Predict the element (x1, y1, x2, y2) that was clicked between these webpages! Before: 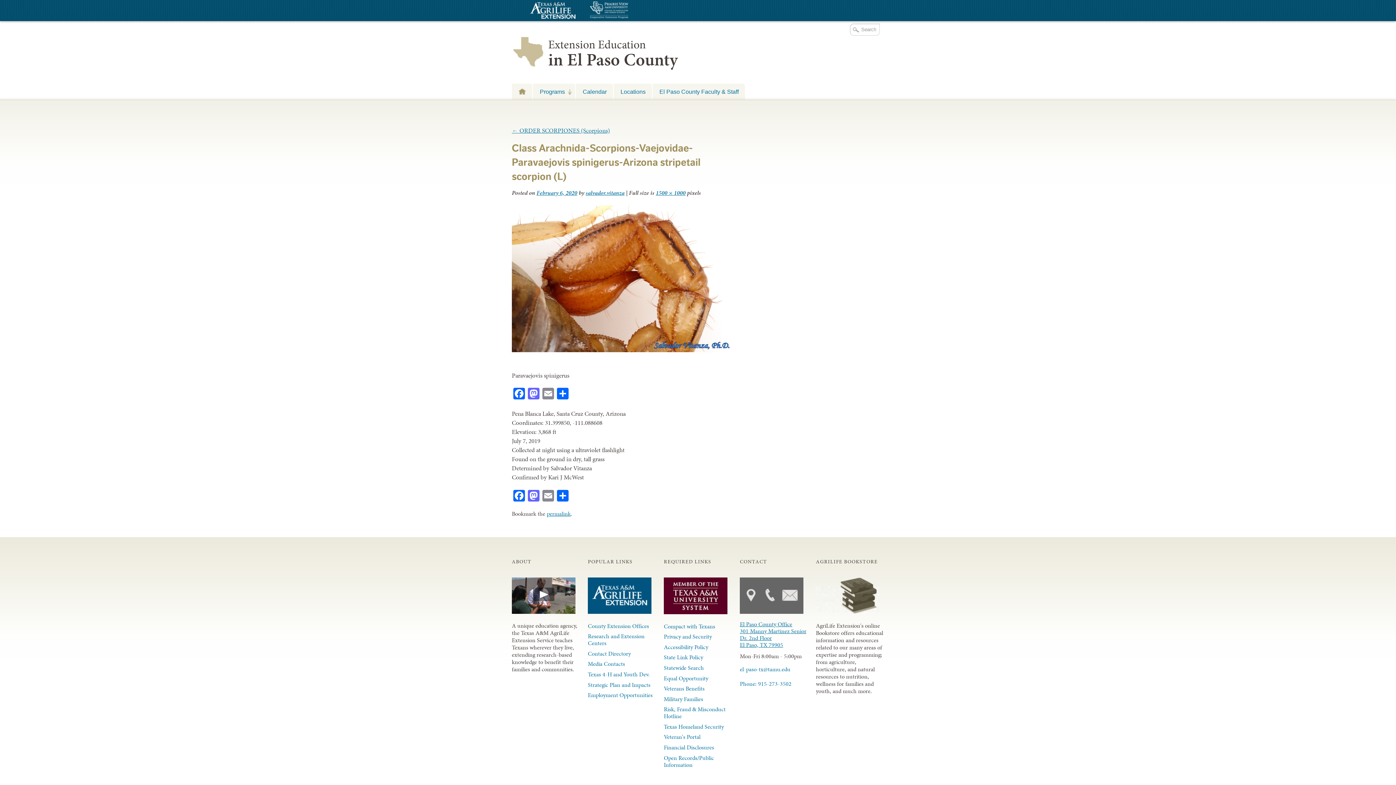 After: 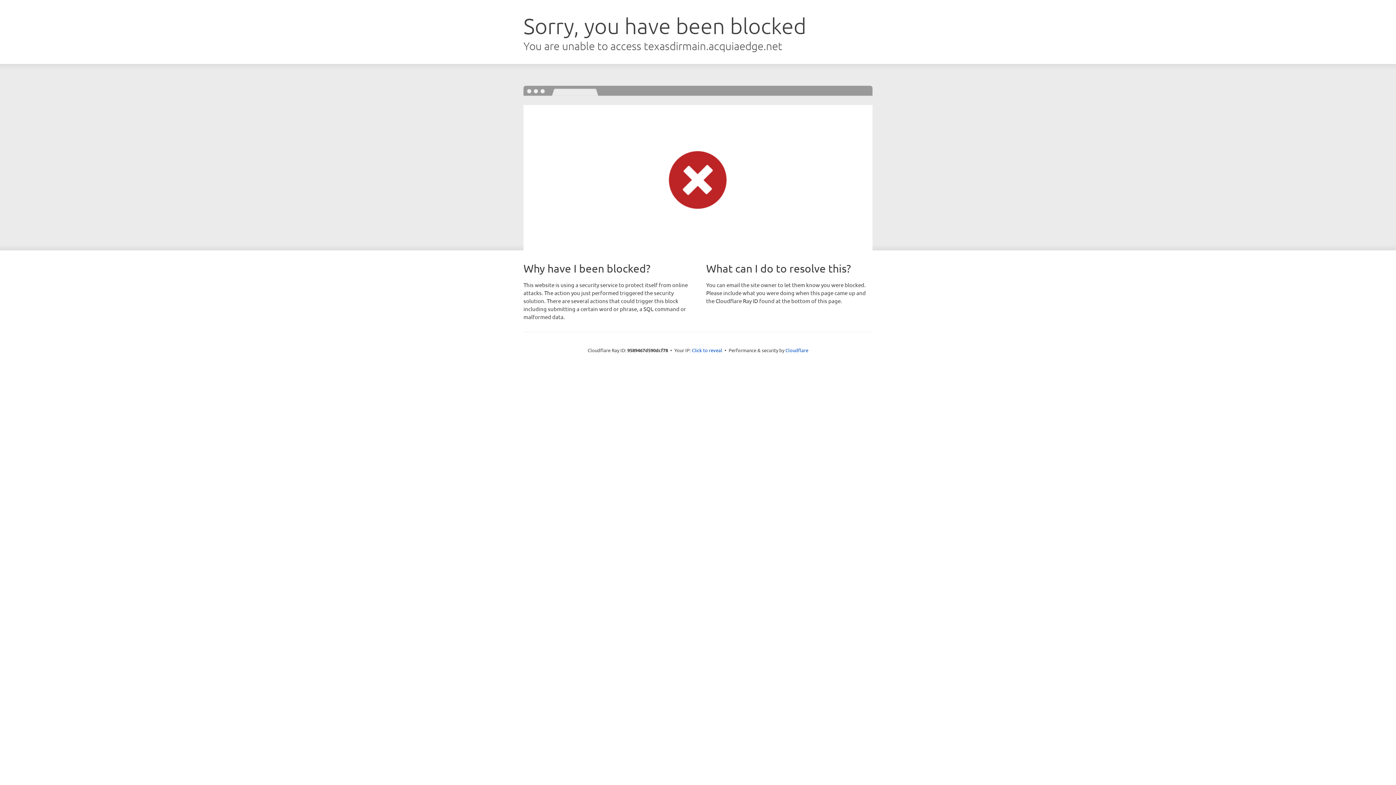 Action: label: State Link Policy bbox: (664, 652, 731, 662)